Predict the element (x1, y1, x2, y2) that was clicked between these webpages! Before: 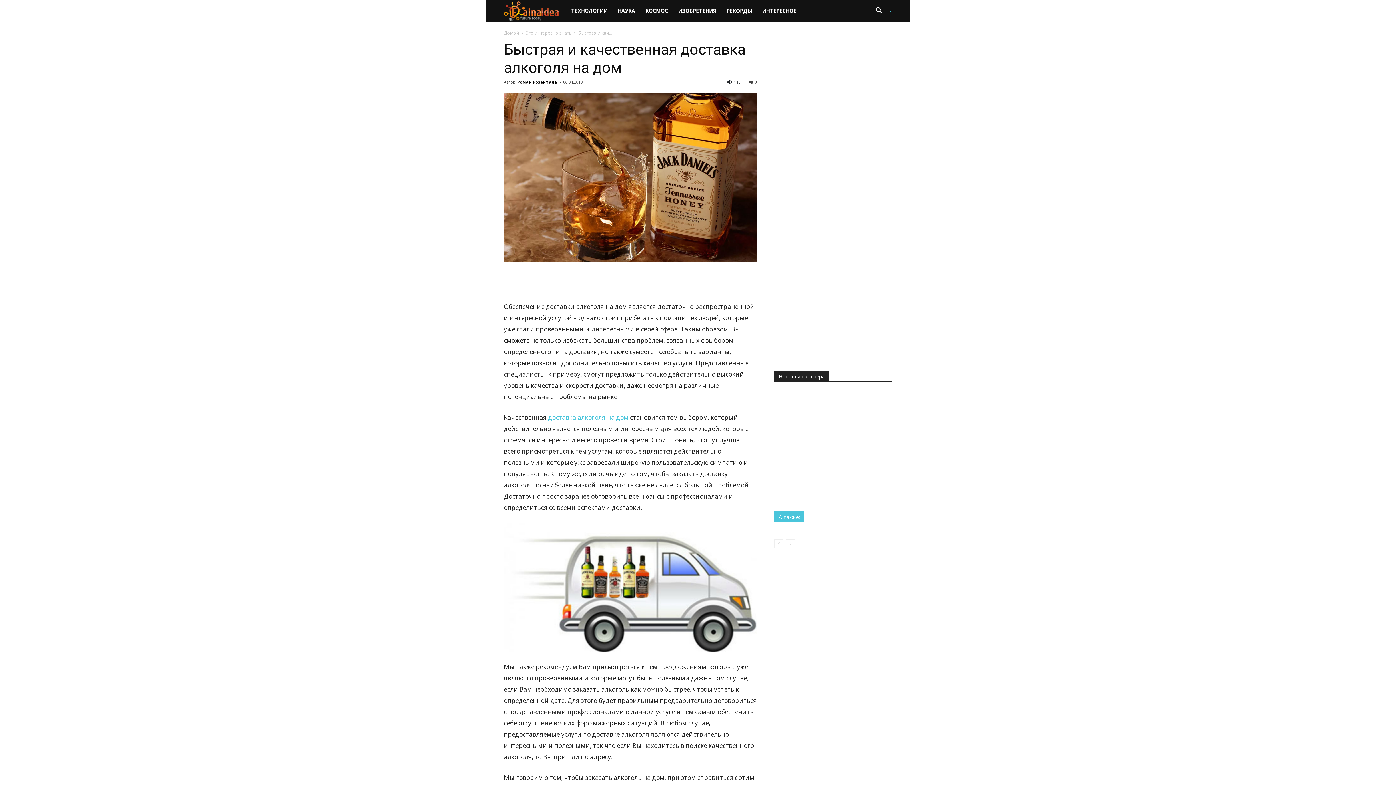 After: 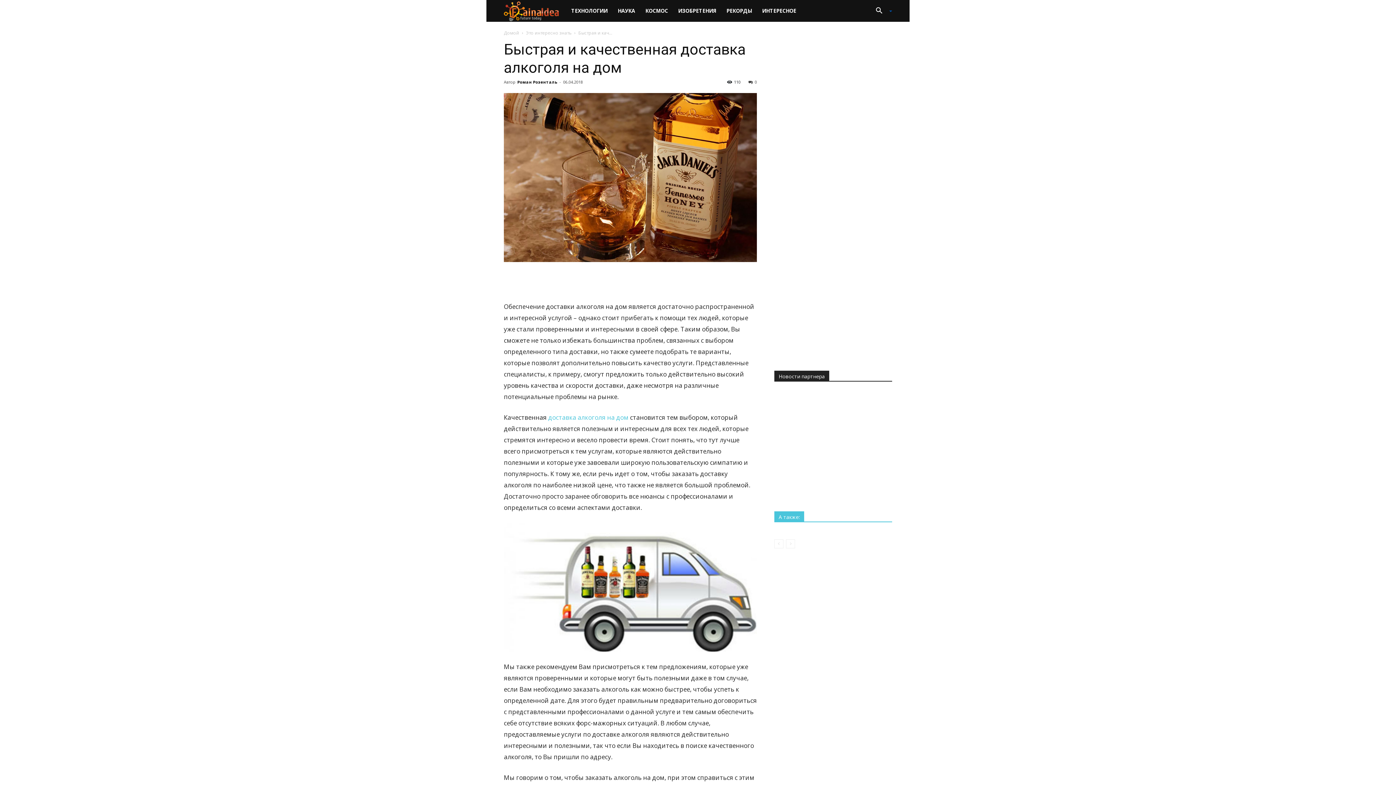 Action: bbox: (870, 8, 892, 14)